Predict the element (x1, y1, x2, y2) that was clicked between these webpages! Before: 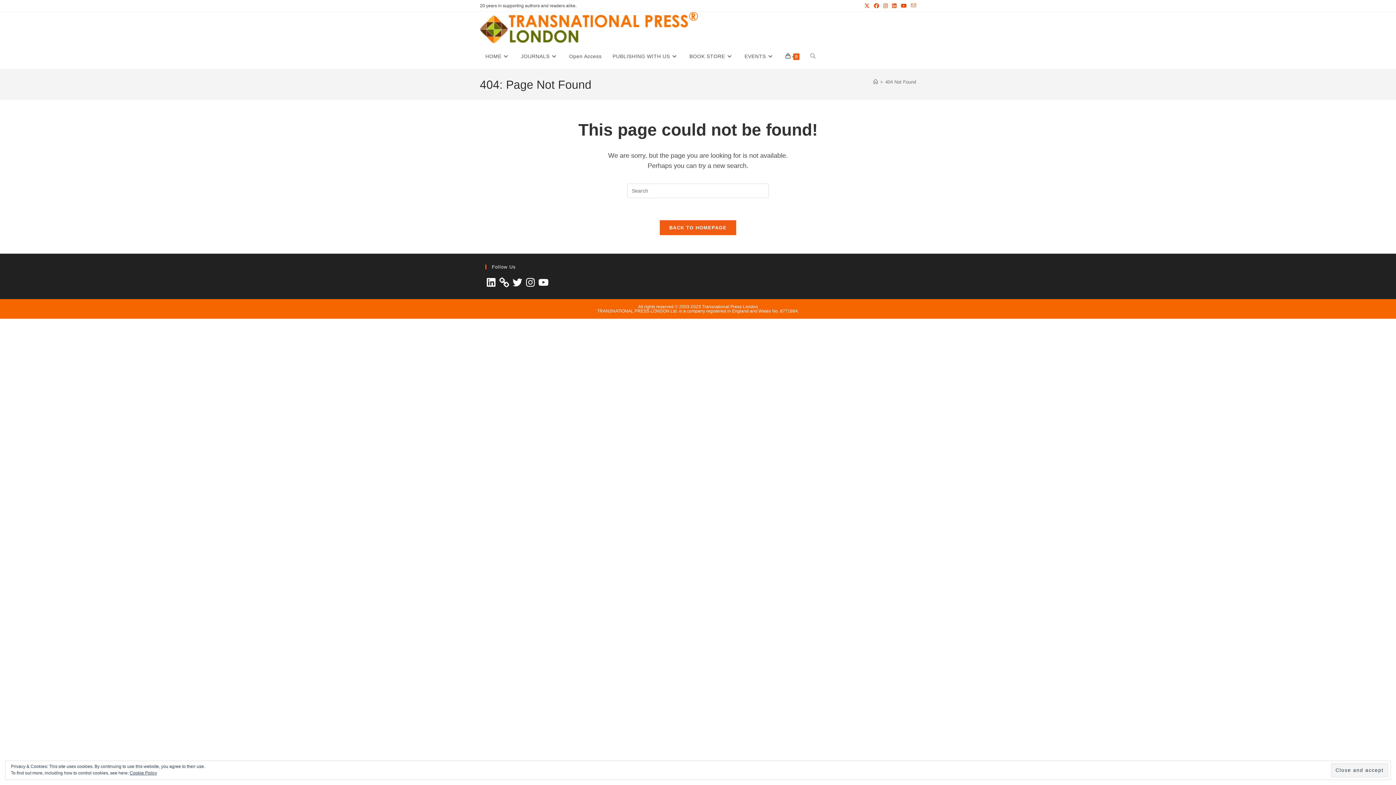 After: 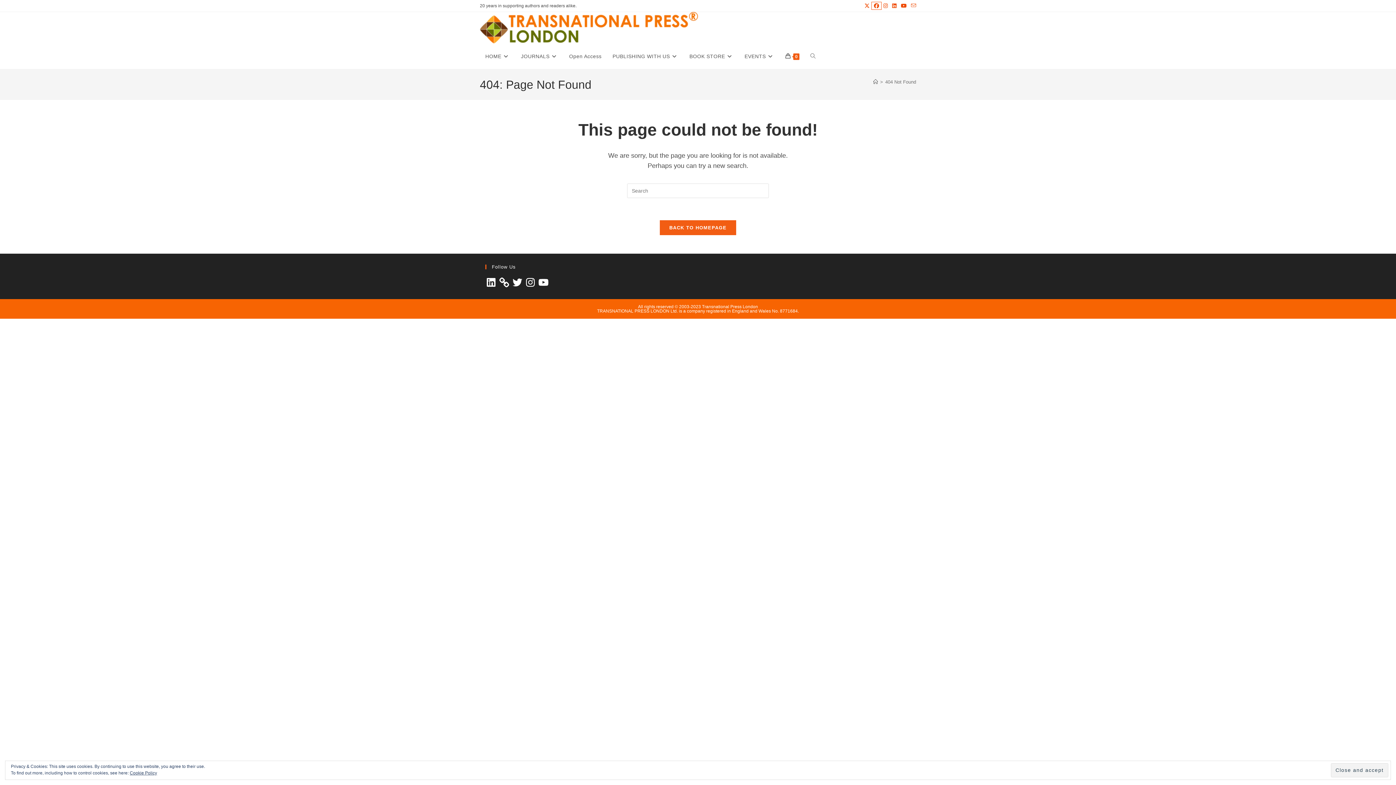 Action: label: Facebook (opens in a new tab) bbox: (872, 2, 881, 9)